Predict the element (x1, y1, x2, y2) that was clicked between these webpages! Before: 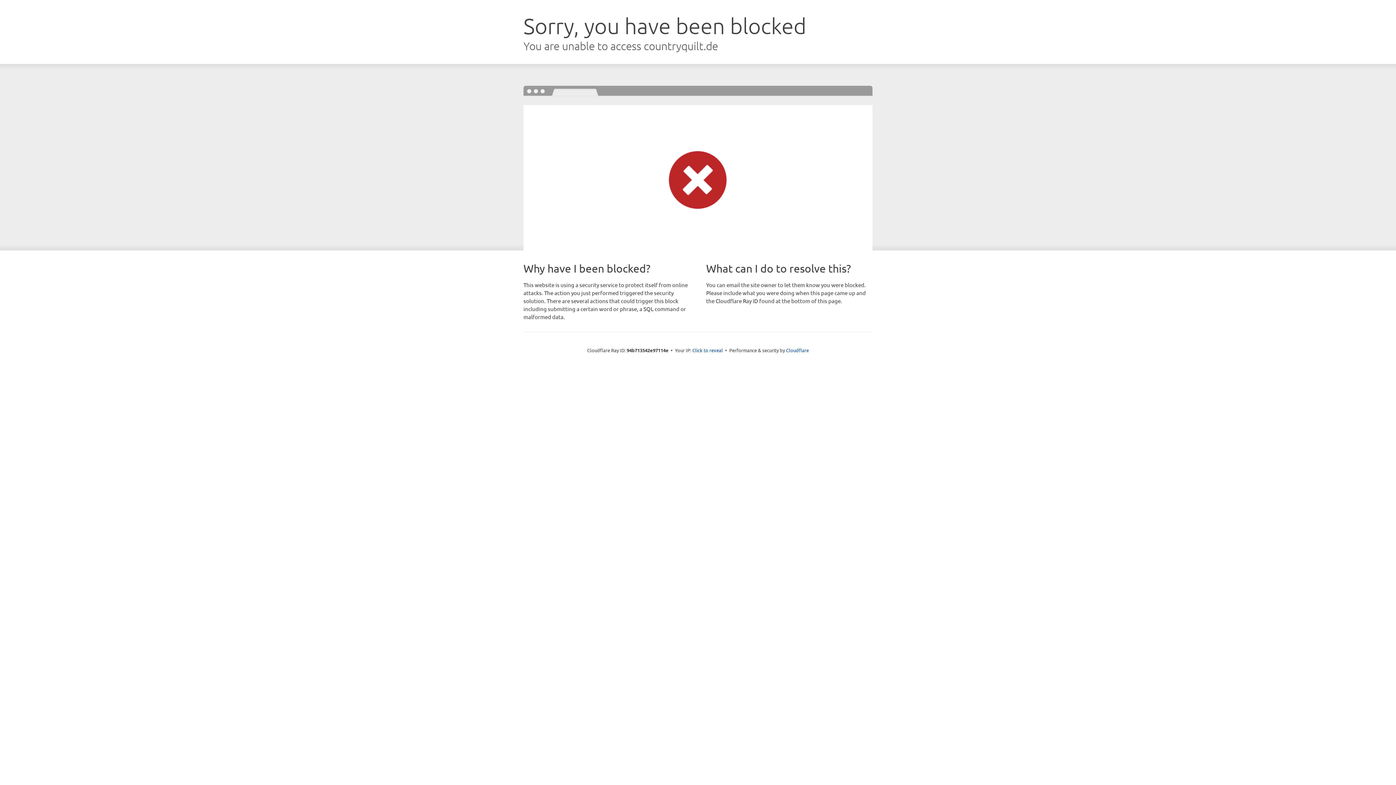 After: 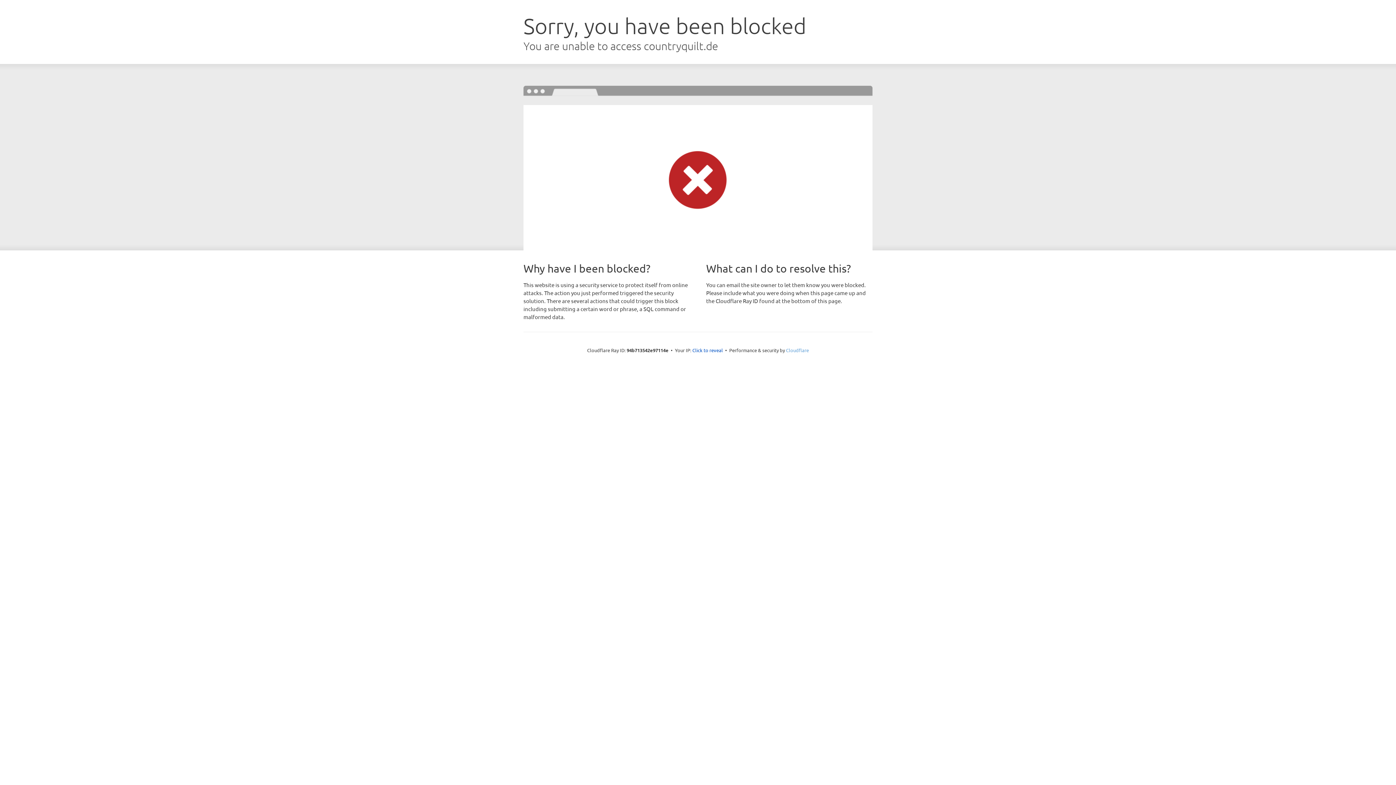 Action: label: Cloudflare bbox: (786, 347, 809, 353)